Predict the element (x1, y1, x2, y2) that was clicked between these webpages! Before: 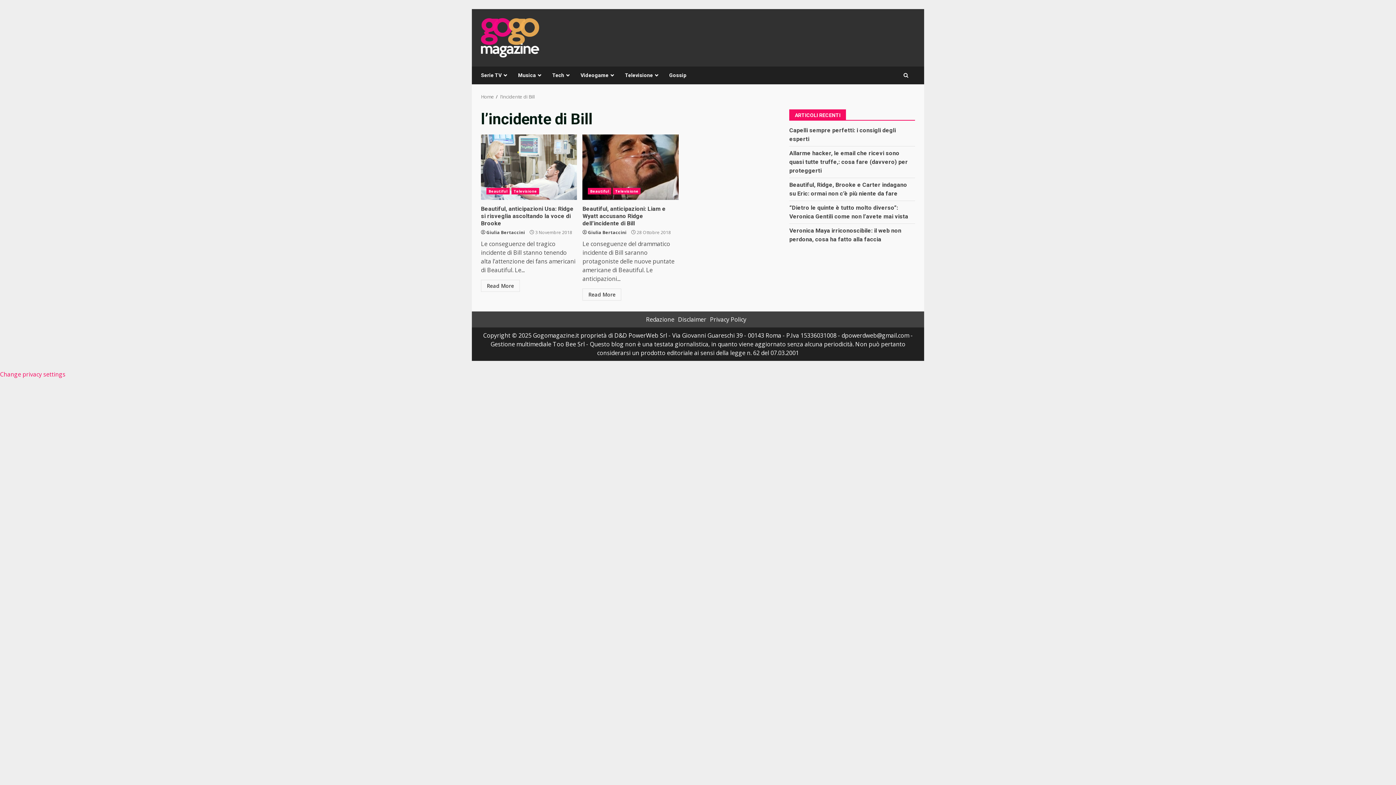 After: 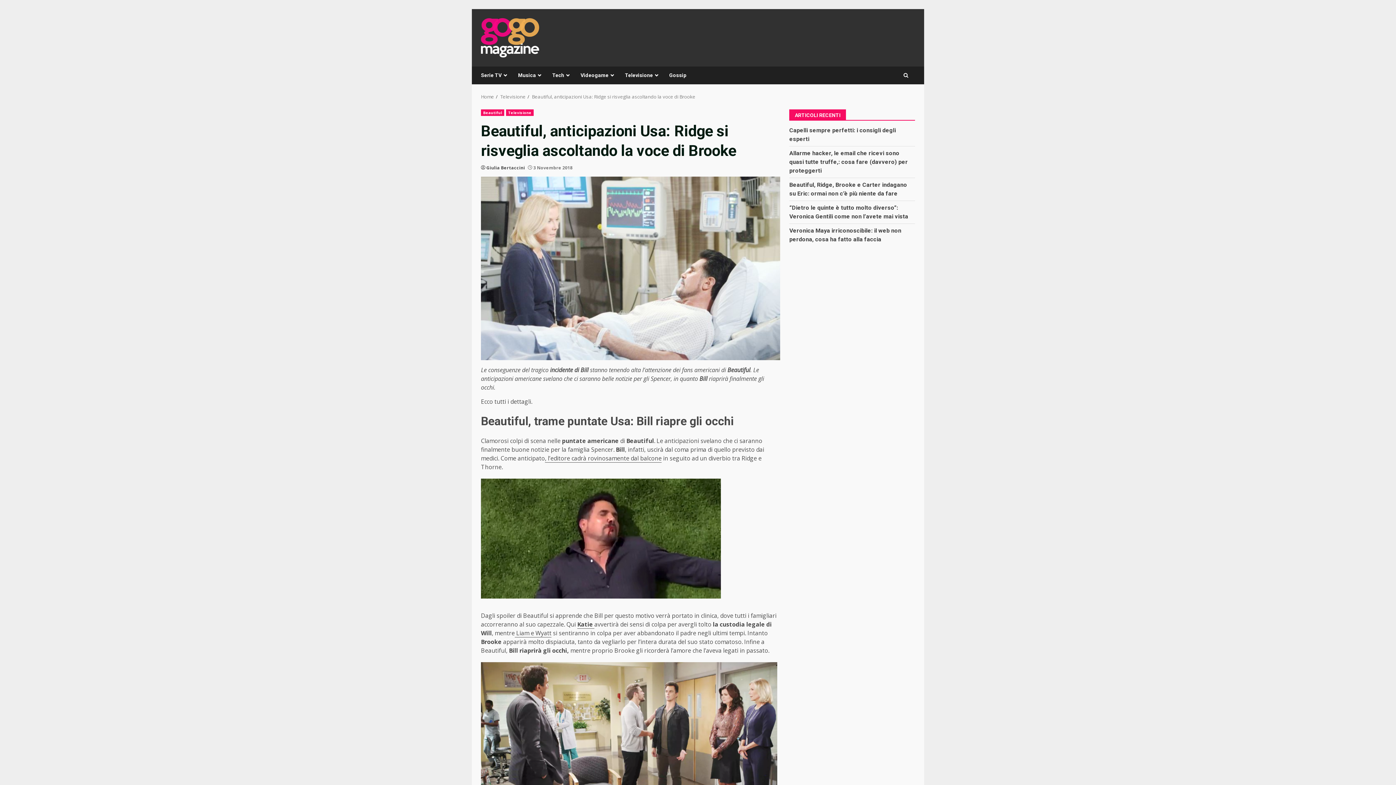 Action: bbox: (481, 134, 577, 200) label: Beautiful, anticipazioni Usa: Ridge si risveglia ascoltando la voce di Brooke